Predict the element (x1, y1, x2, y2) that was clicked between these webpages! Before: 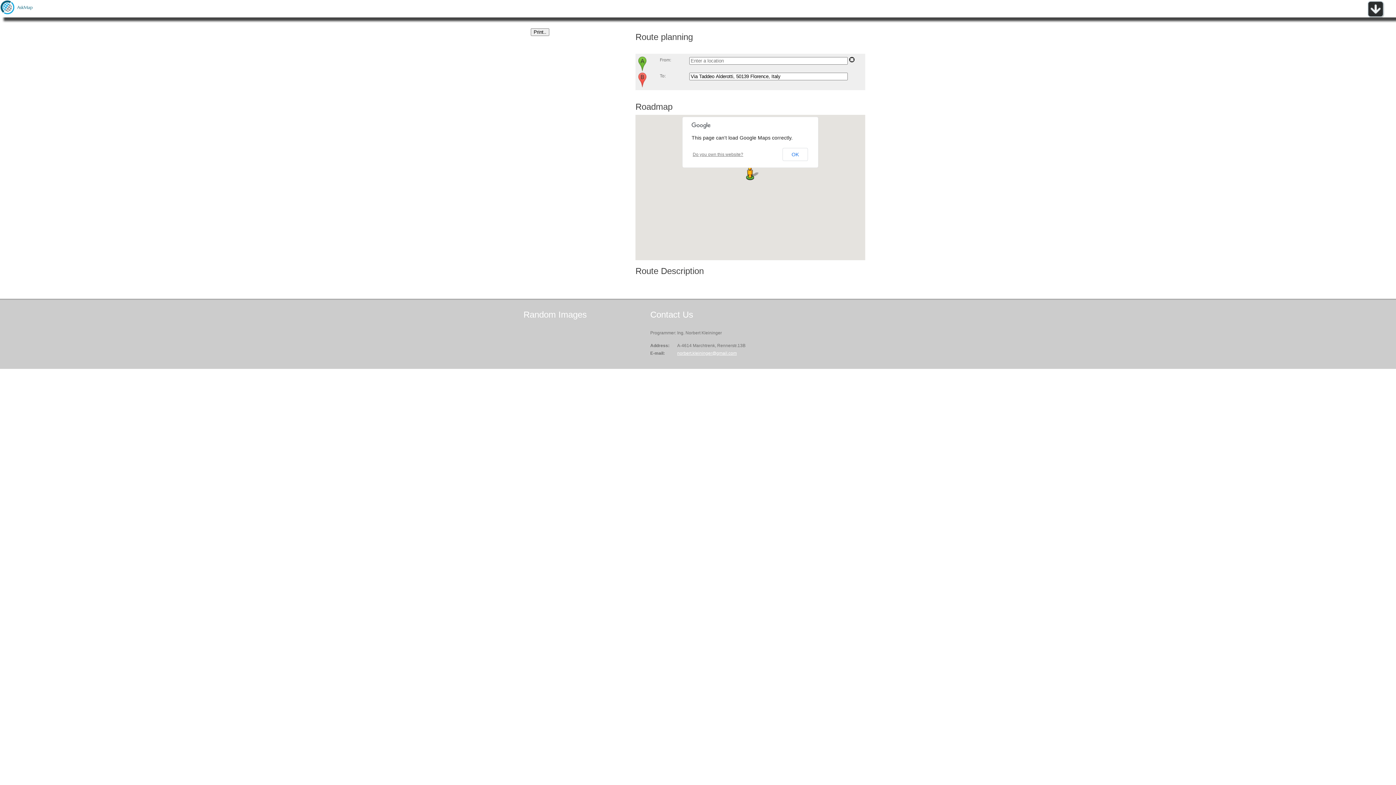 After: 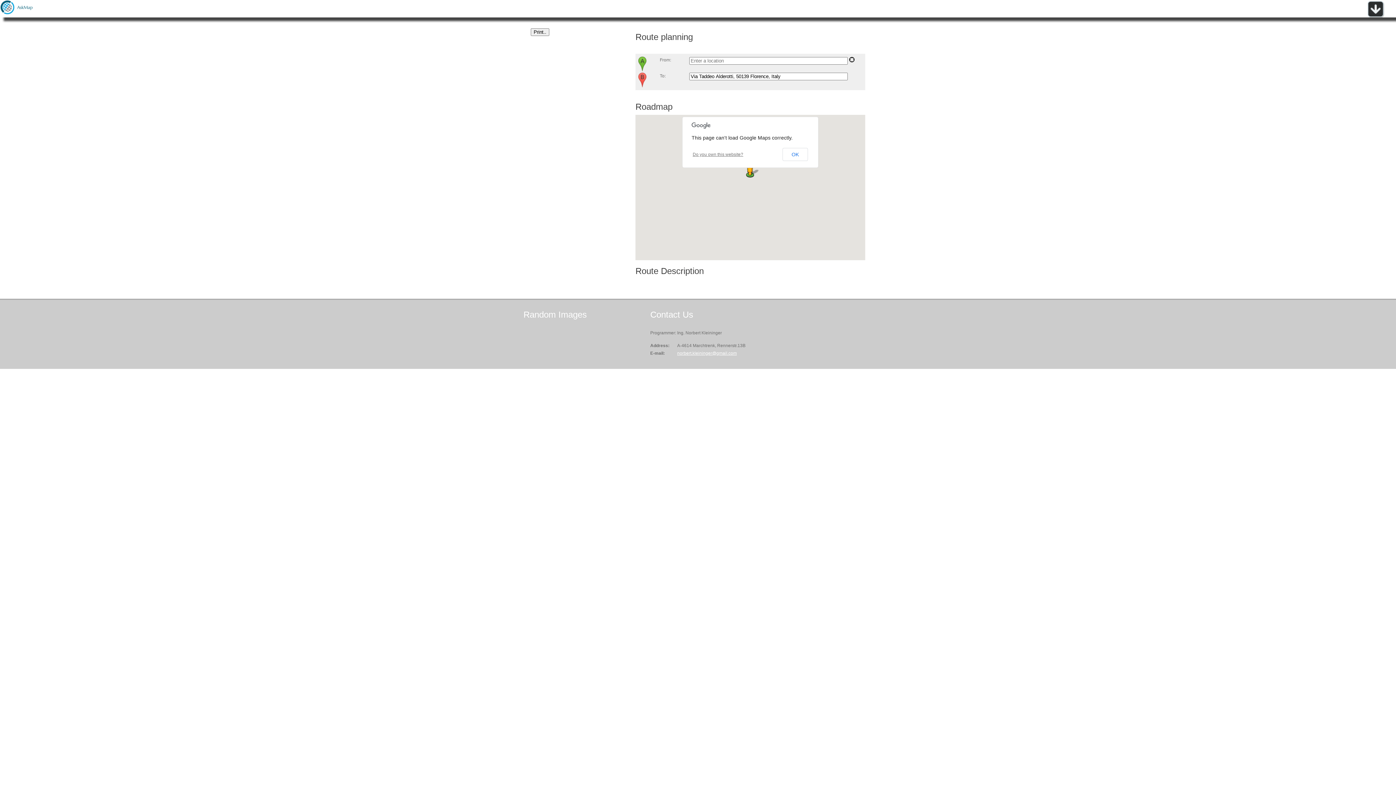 Action: bbox: (677, 350, 737, 356) label: norbert.kleininger@gmail.com